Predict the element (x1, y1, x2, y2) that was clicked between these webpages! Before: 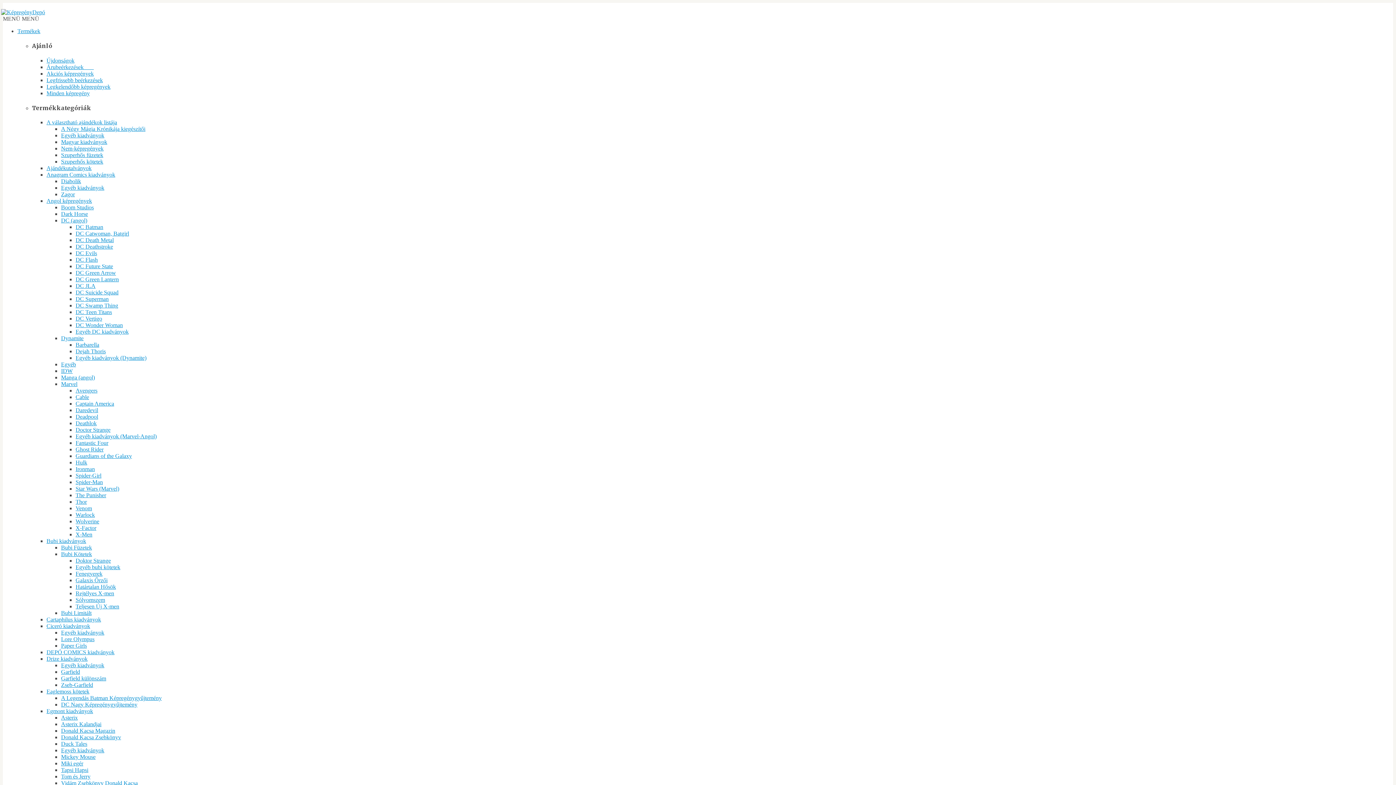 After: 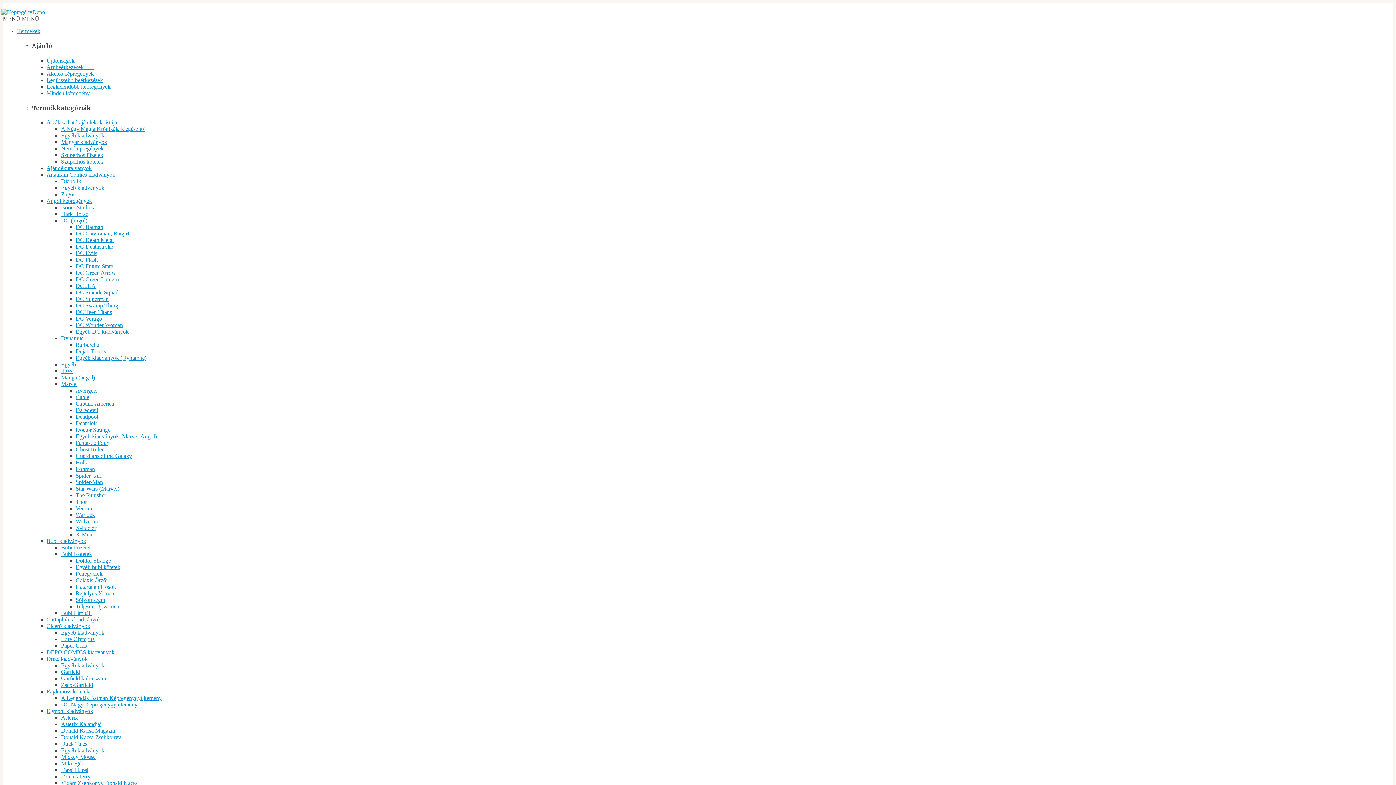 Action: bbox: (61, 335, 83, 341) label: Dynamite